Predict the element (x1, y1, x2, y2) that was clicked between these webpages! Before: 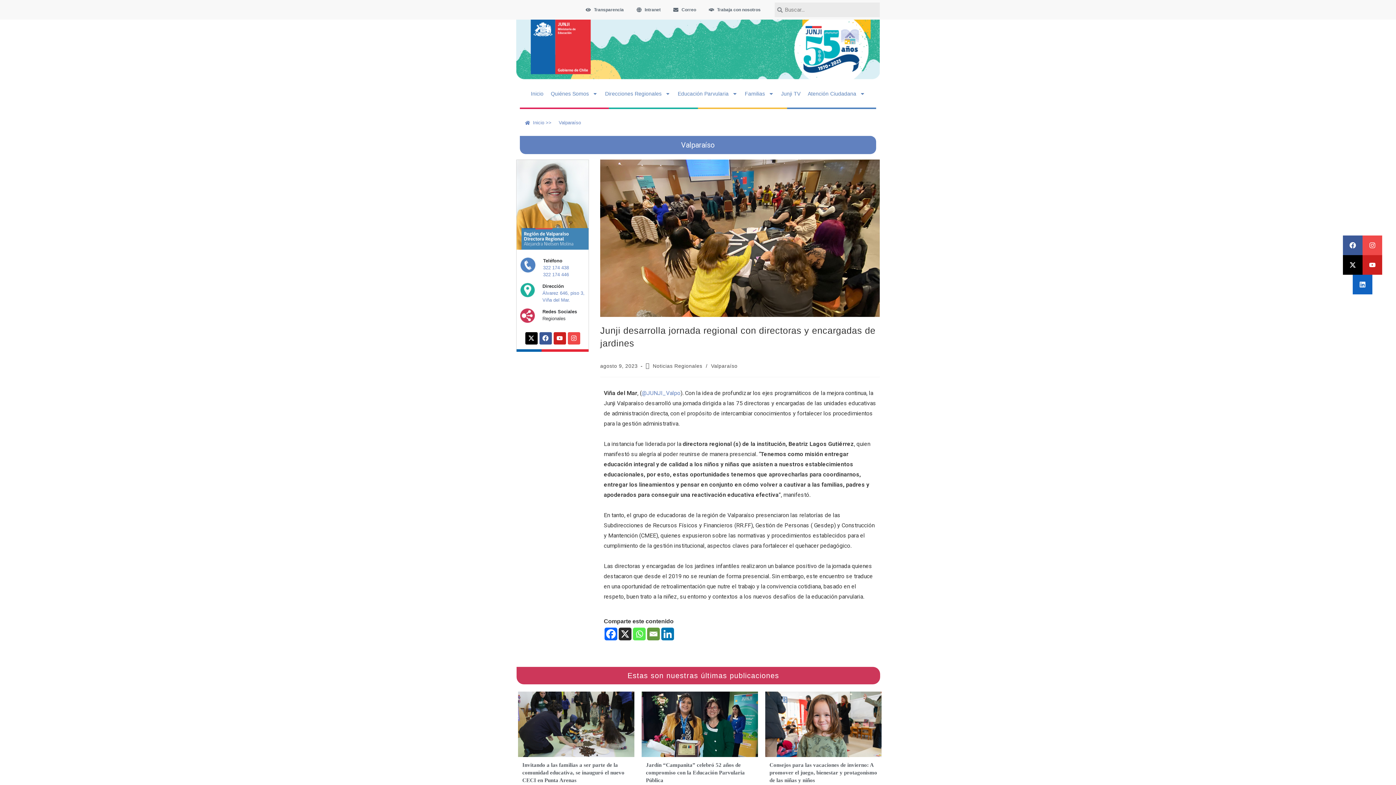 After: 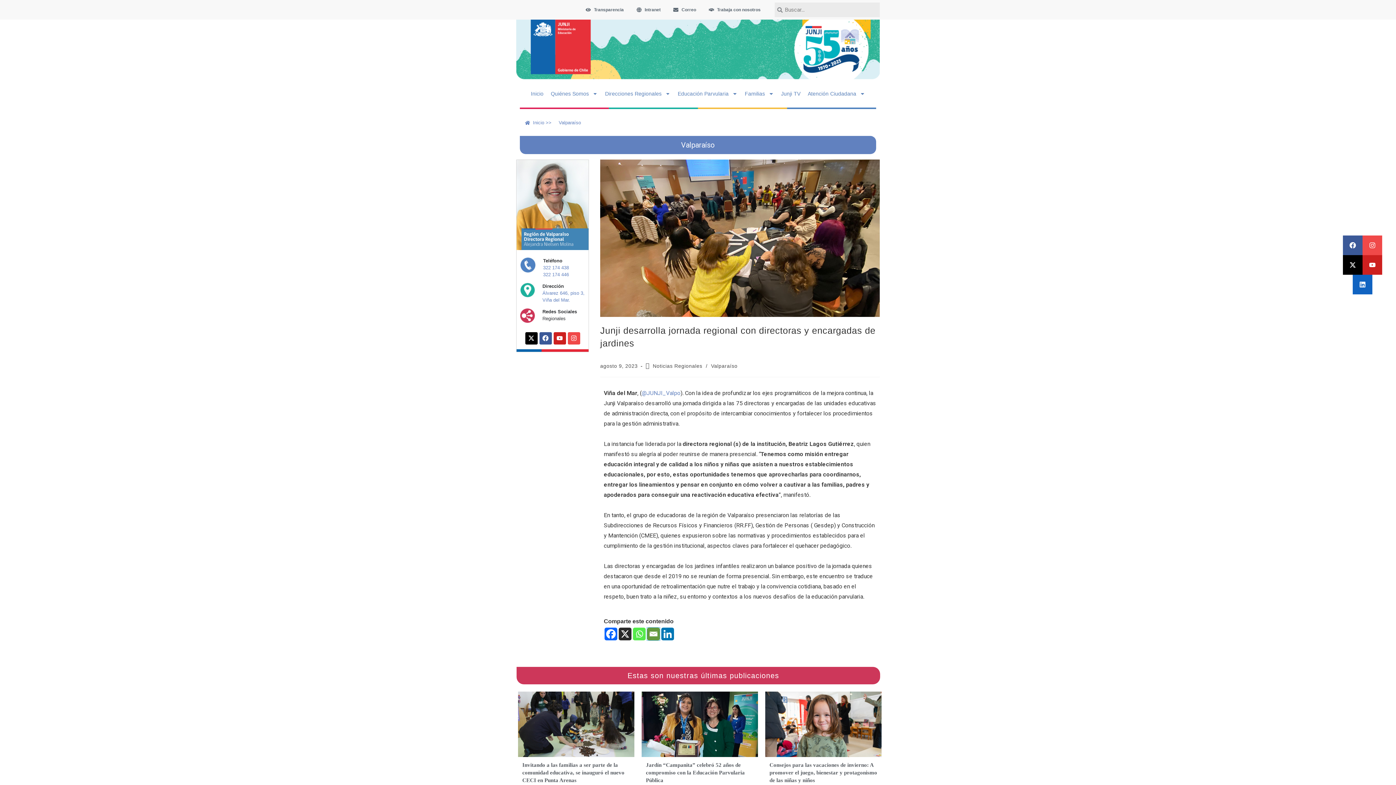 Action: bbox: (647, 628, 660, 640) label: Email